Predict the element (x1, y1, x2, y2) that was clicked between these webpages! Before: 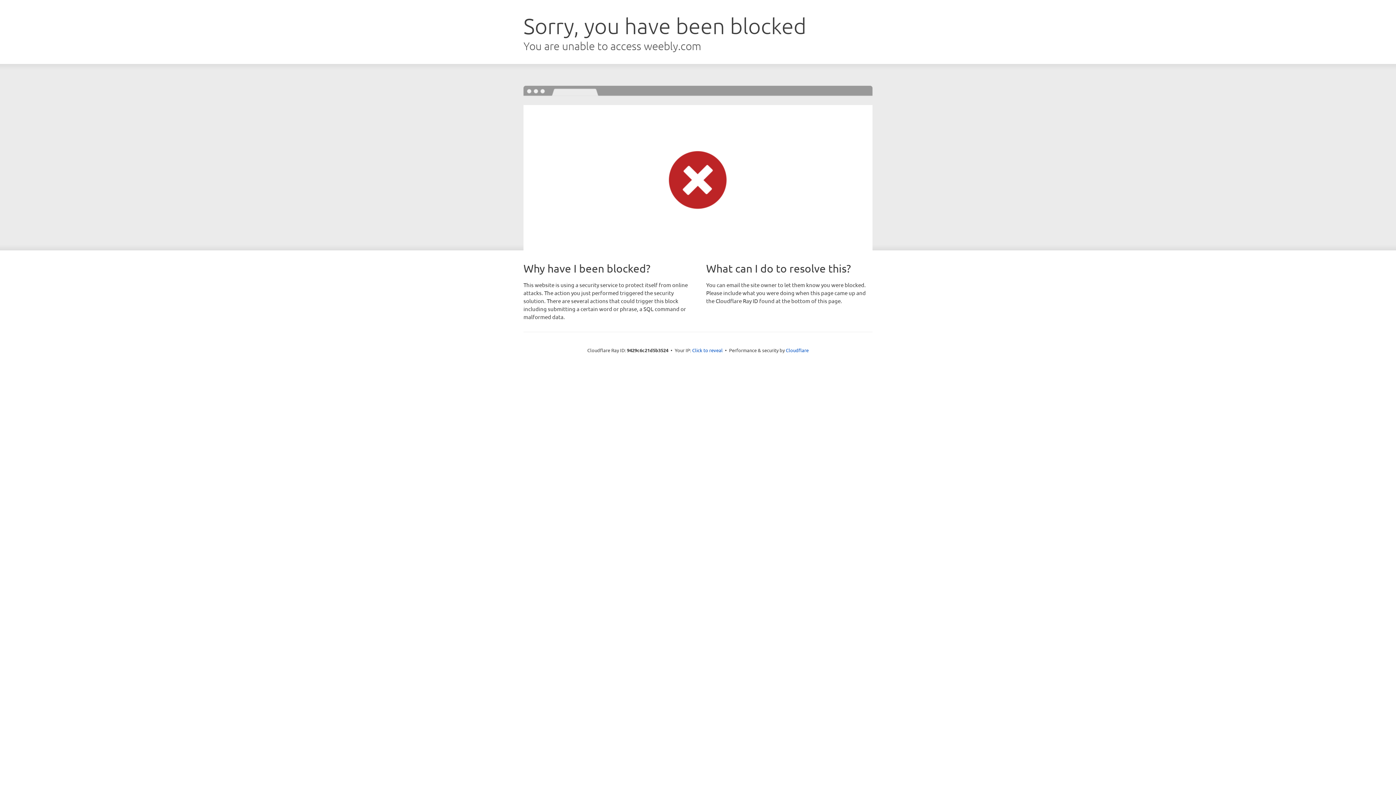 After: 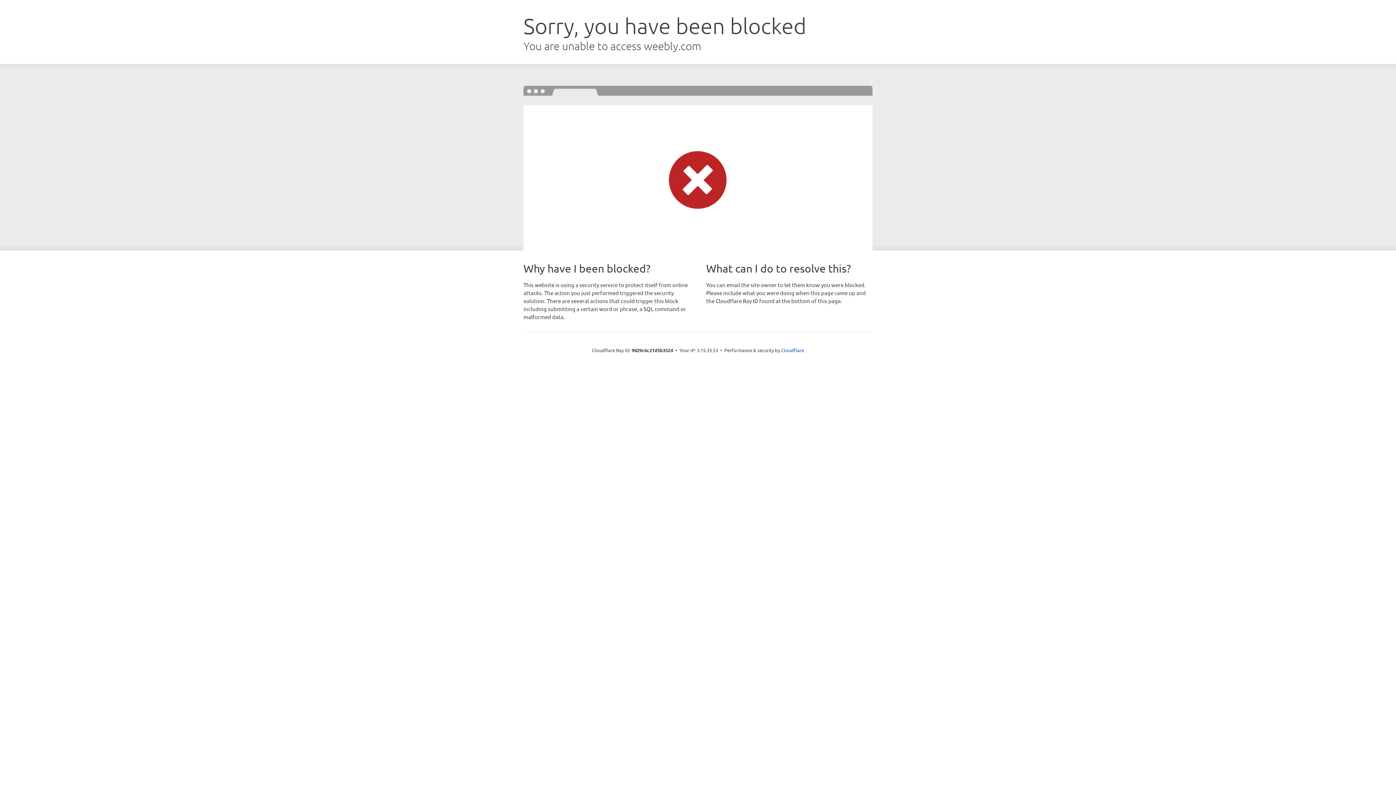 Action: label: Click to reveal bbox: (692, 346, 722, 353)